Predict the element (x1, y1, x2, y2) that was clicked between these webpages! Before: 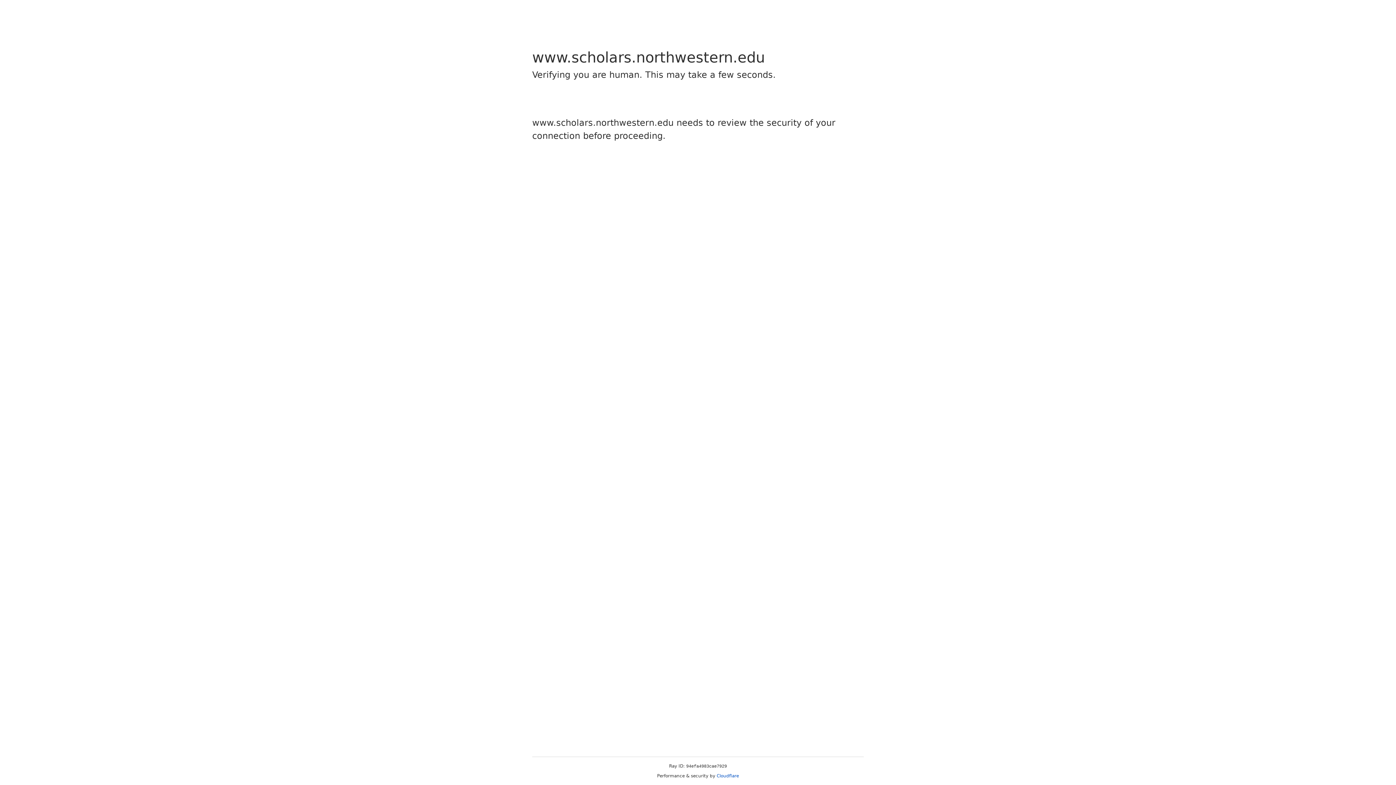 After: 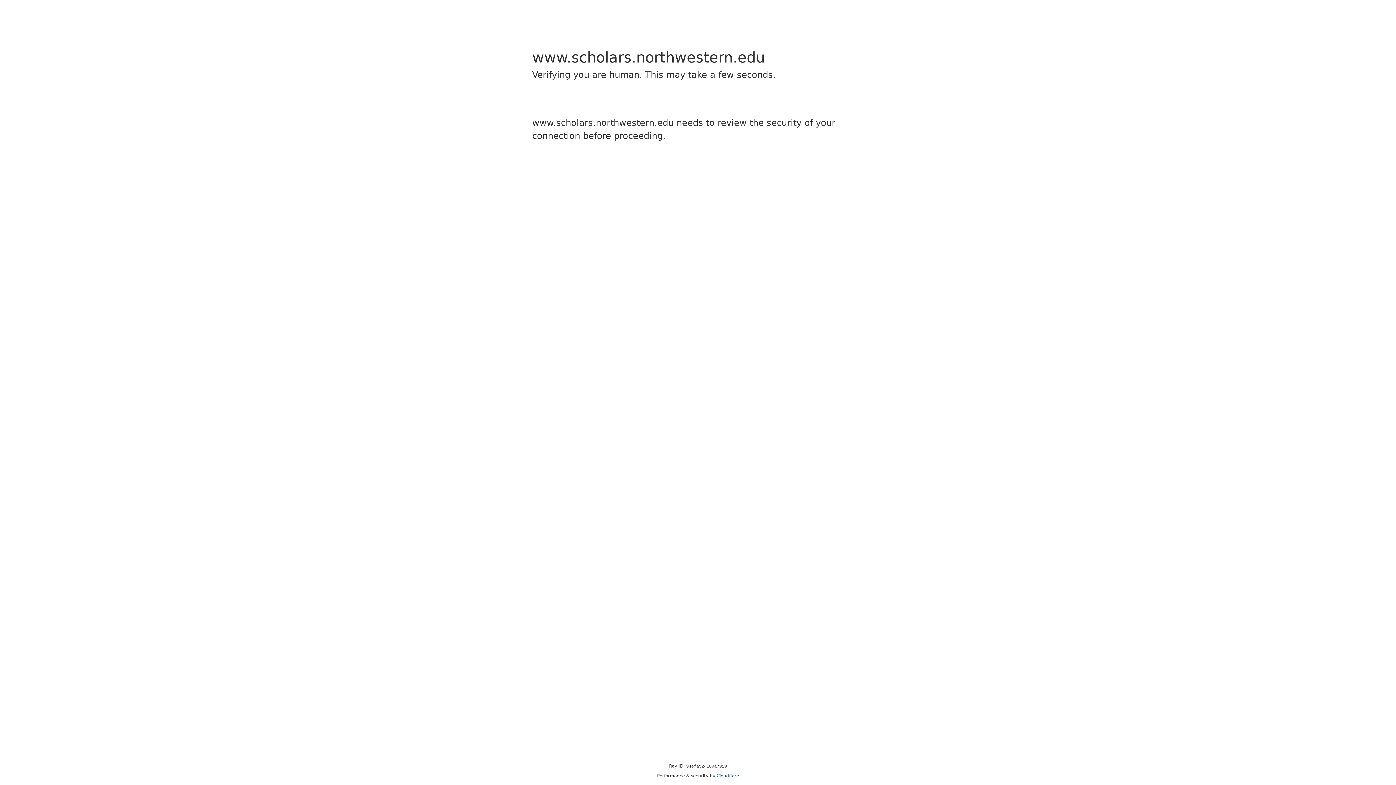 Action: bbox: (716, 773, 739, 778) label: Cloudflare